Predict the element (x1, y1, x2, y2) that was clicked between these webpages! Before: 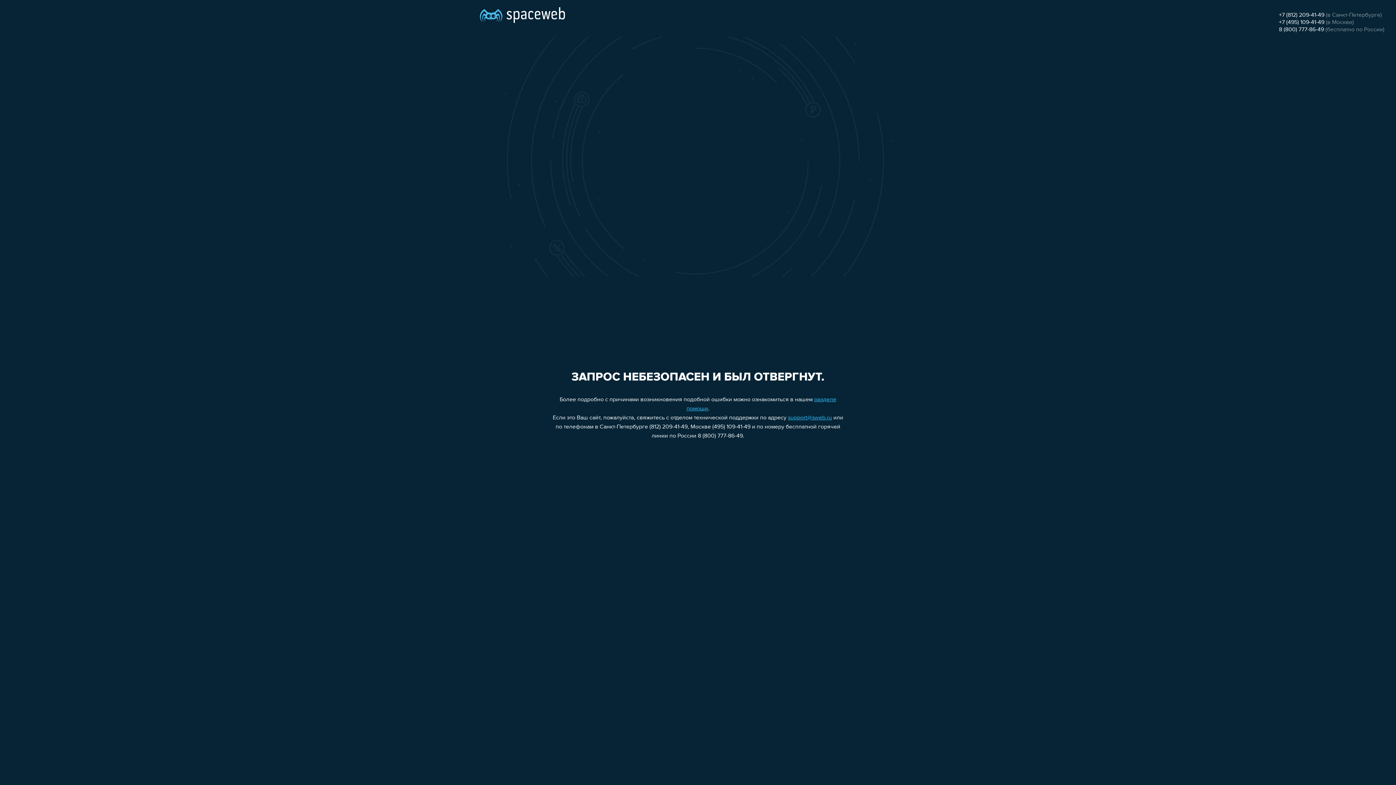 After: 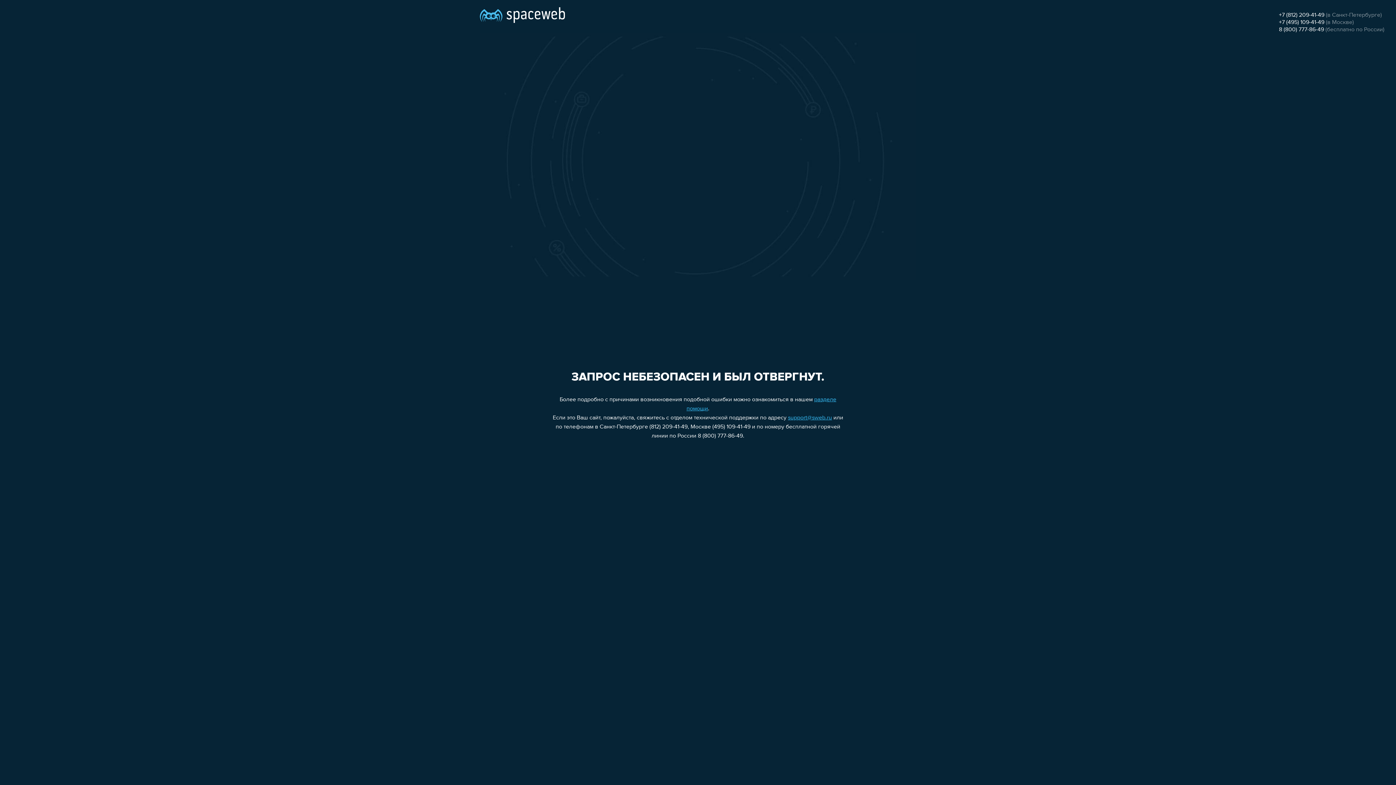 Action: bbox: (1279, 19, 1324, 25) label: +7 (495) 109-41-49